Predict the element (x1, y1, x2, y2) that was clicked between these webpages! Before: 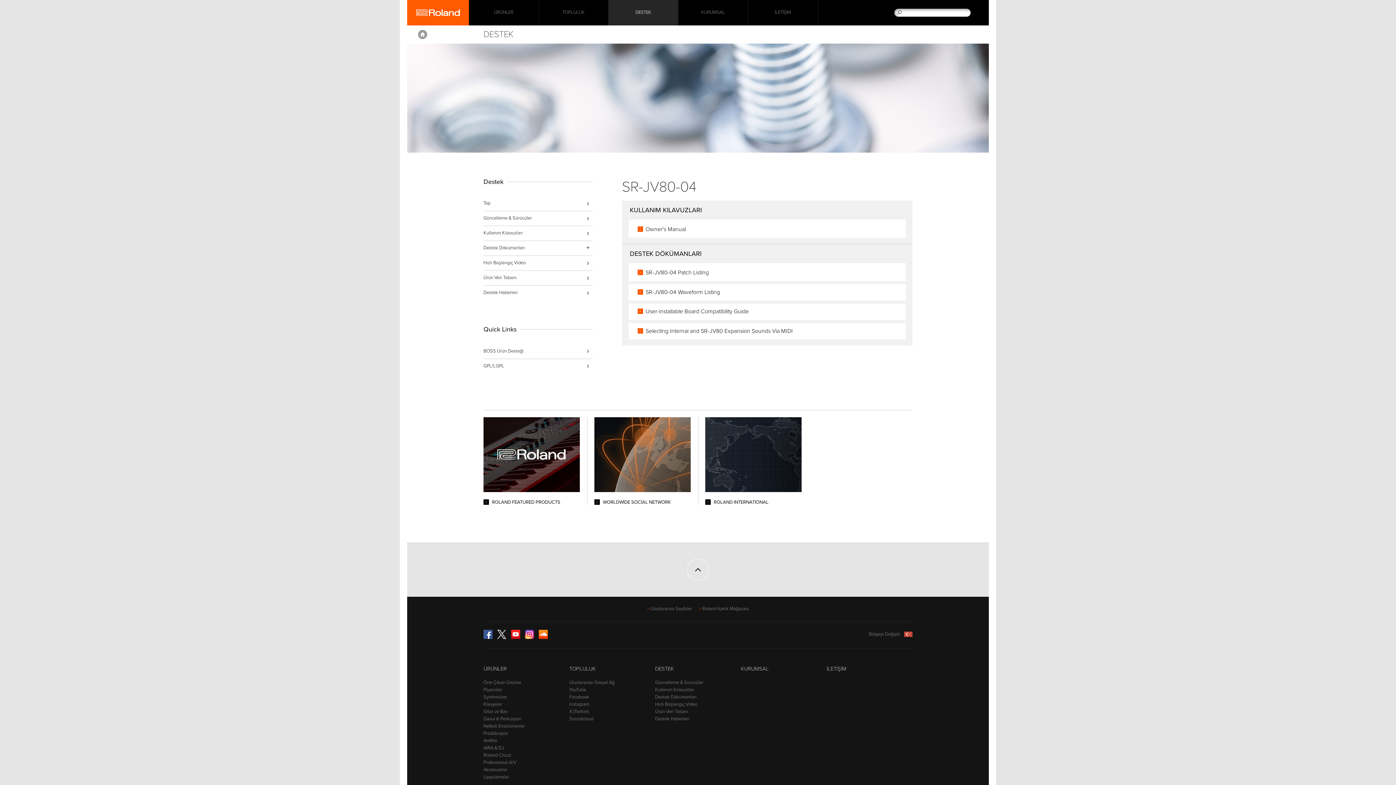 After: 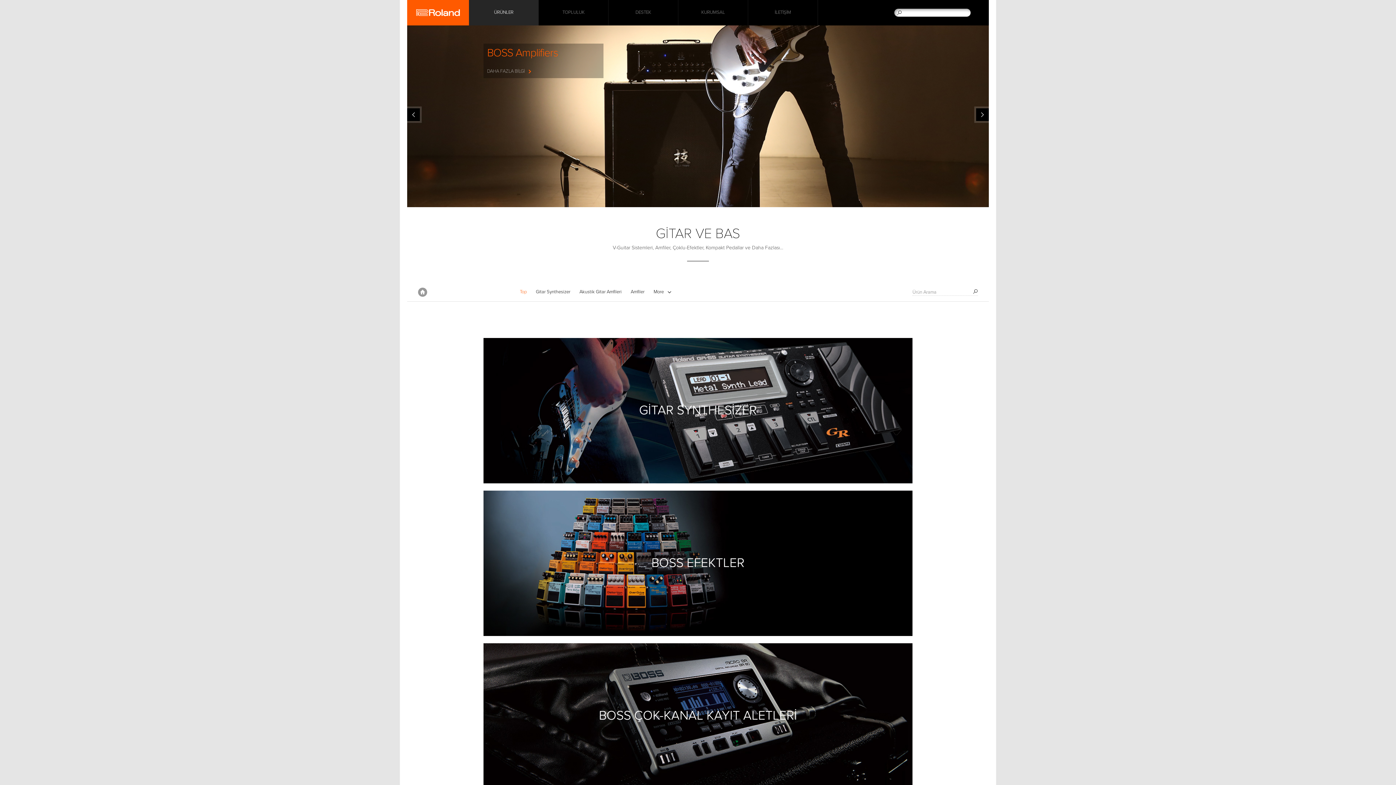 Action: label: Gitar ve Bas bbox: (483, 709, 508, 715)